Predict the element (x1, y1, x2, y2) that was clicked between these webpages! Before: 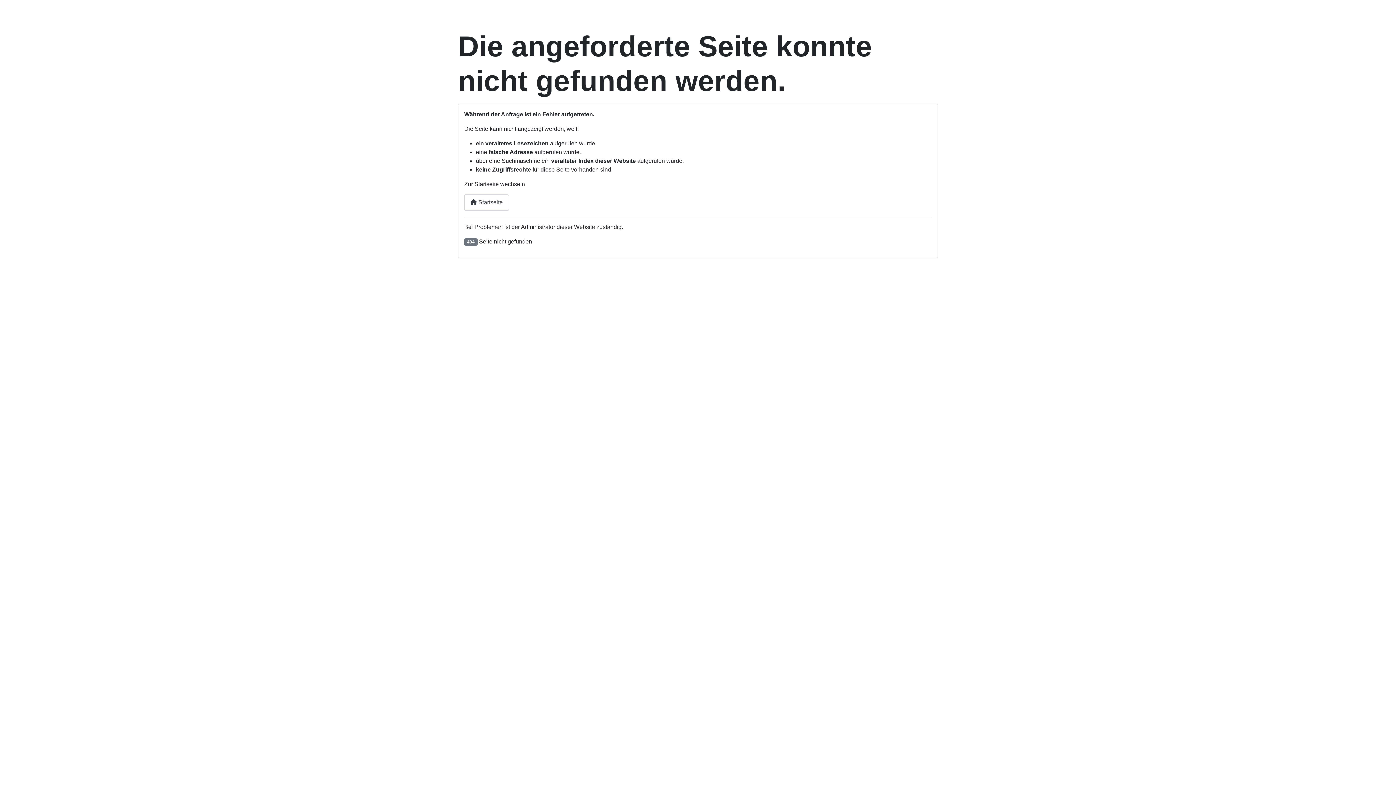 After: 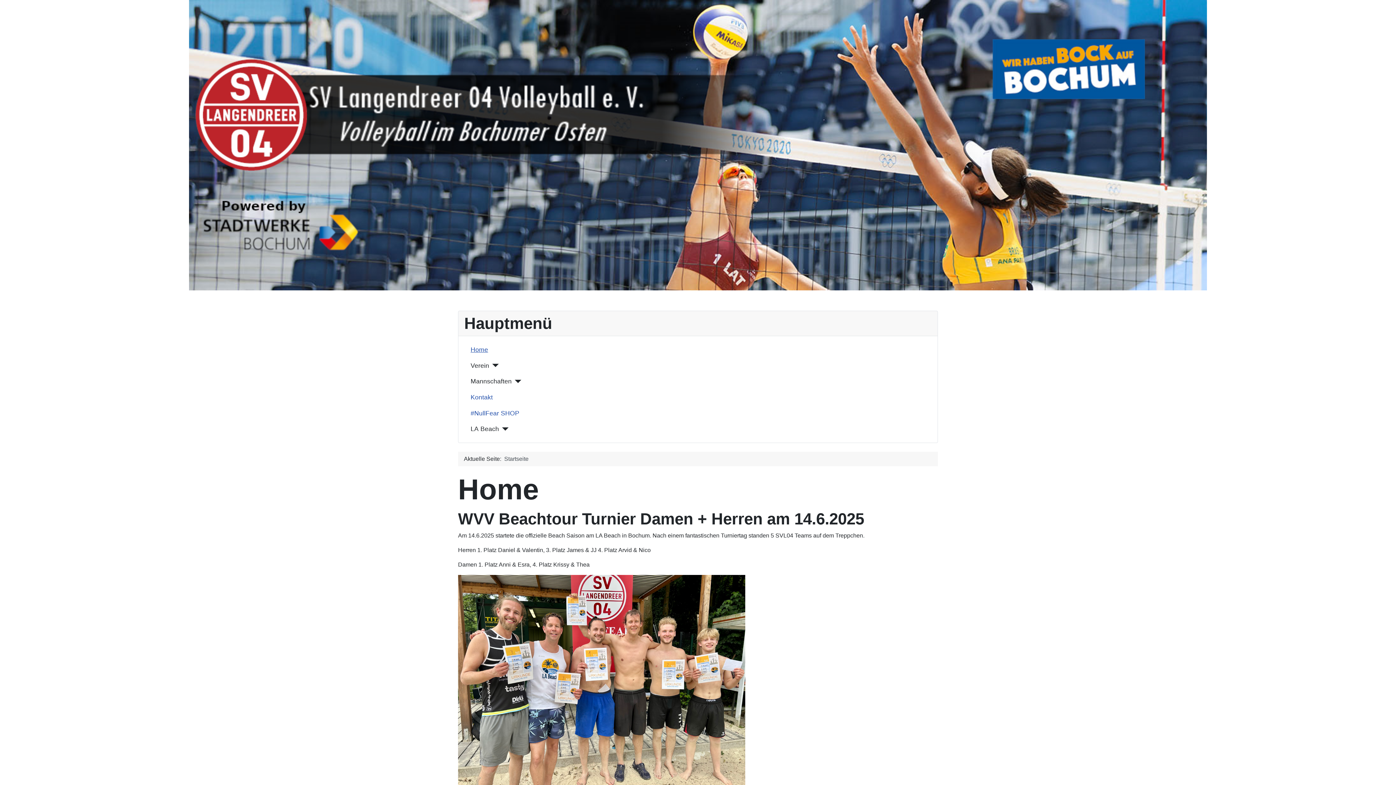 Action: bbox: (464, 194, 509, 210) label:  Startseite